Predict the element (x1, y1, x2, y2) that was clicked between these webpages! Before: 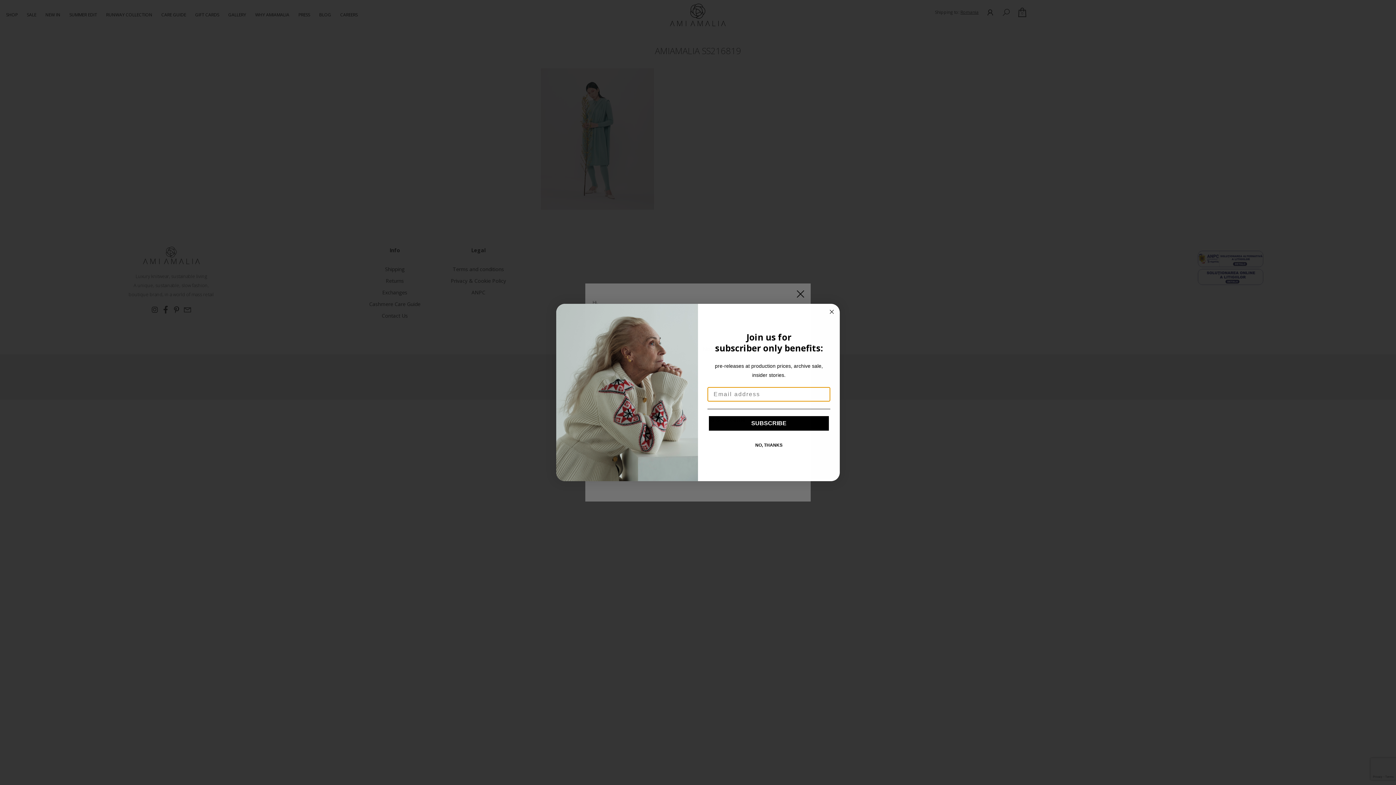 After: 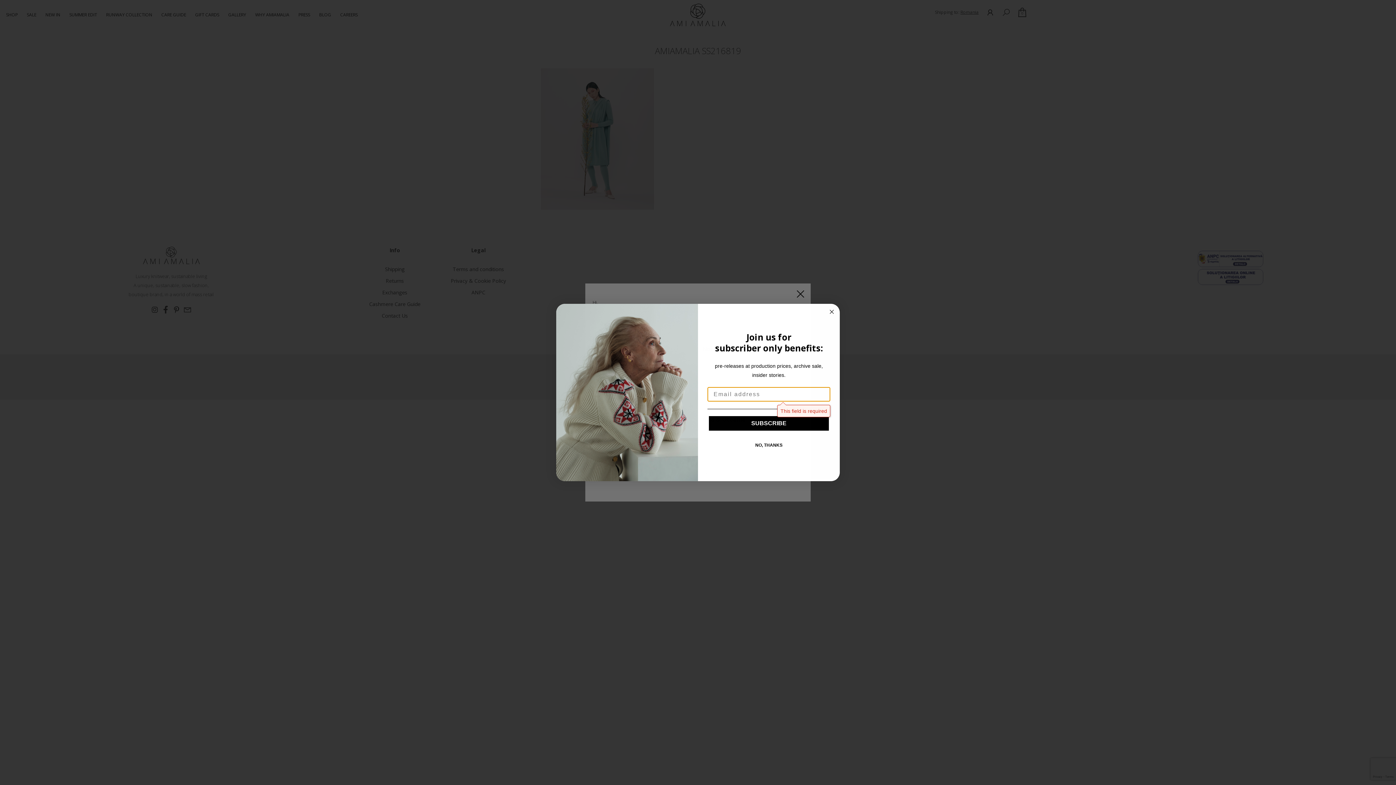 Action: bbox: (709, 416, 829, 431) label: SUBSCRIBE